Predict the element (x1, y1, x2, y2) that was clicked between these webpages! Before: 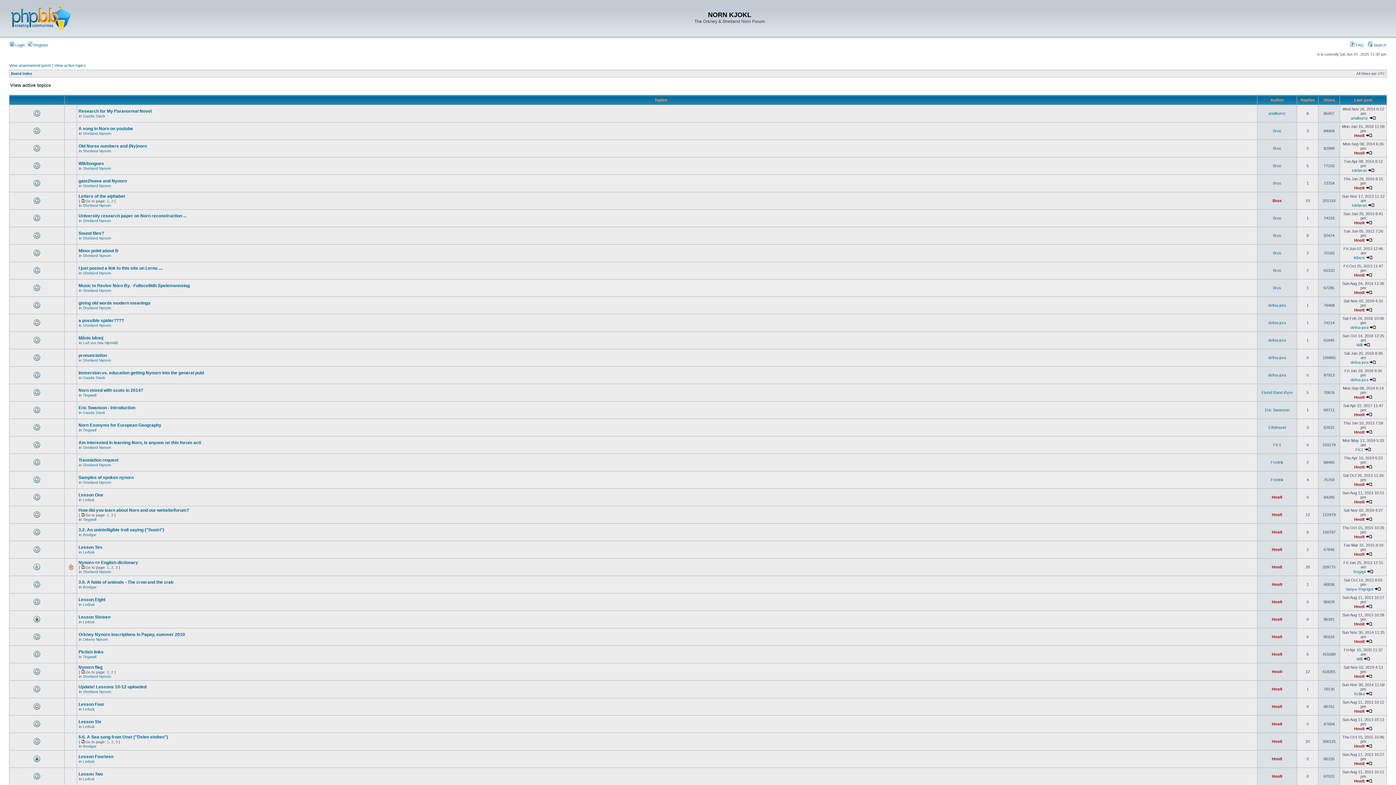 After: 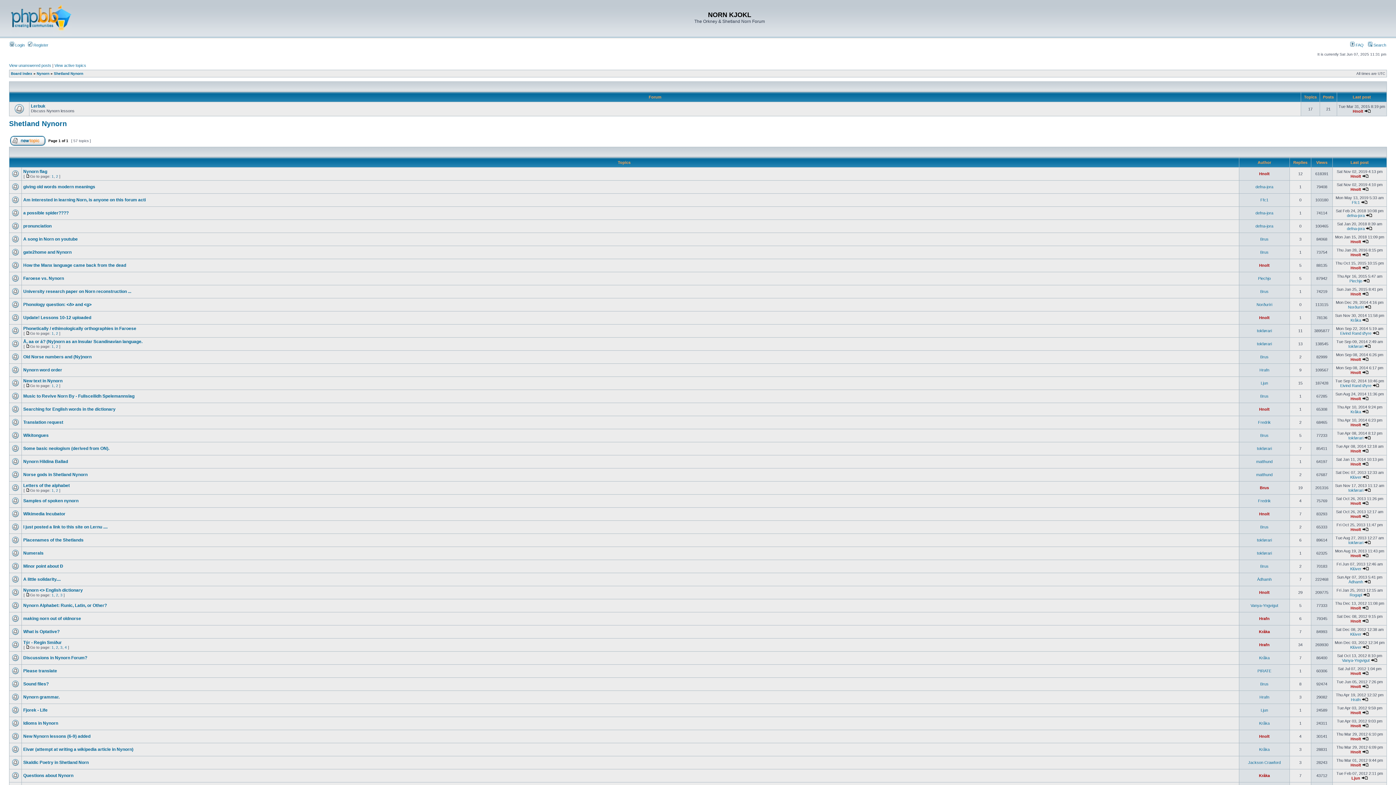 Action: bbox: (82, 203, 111, 207) label: Shetland Nynorn